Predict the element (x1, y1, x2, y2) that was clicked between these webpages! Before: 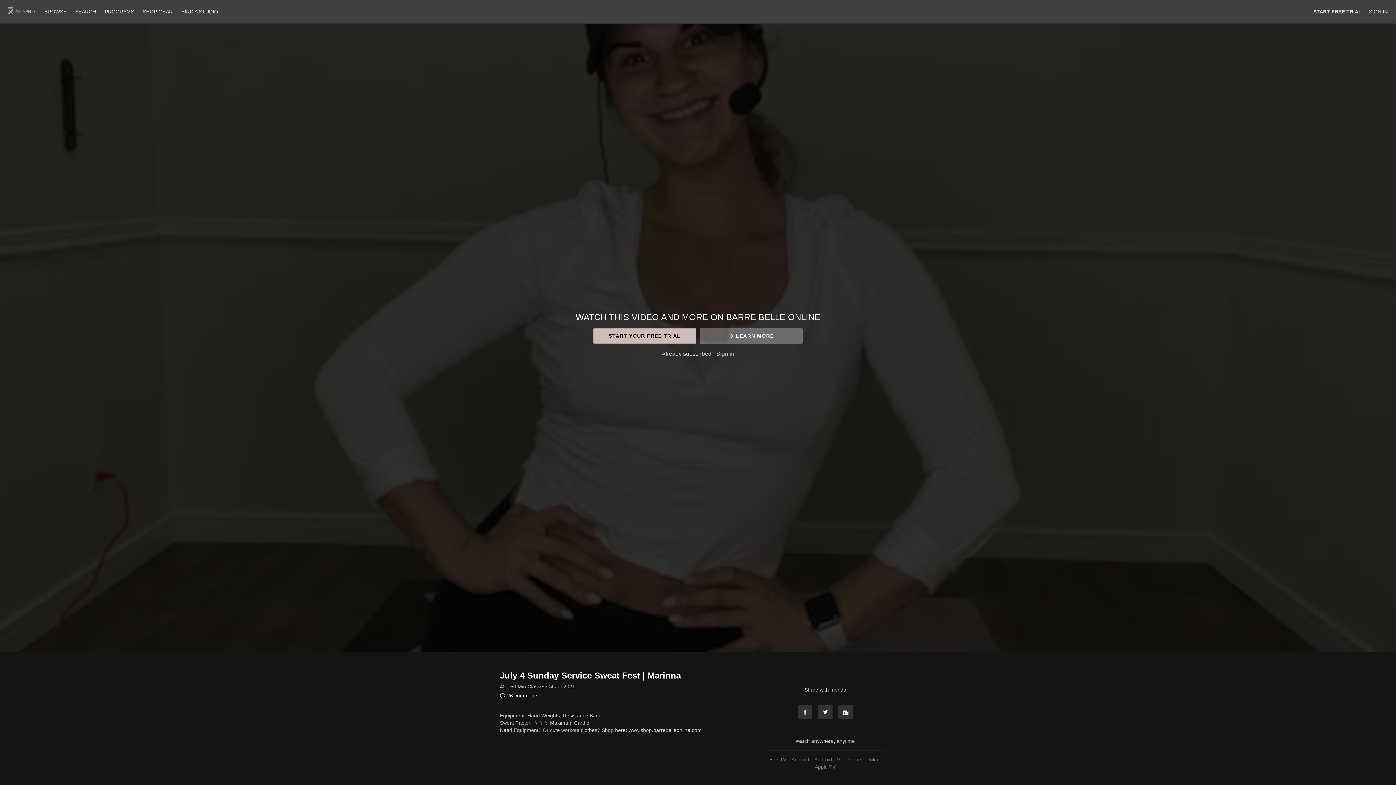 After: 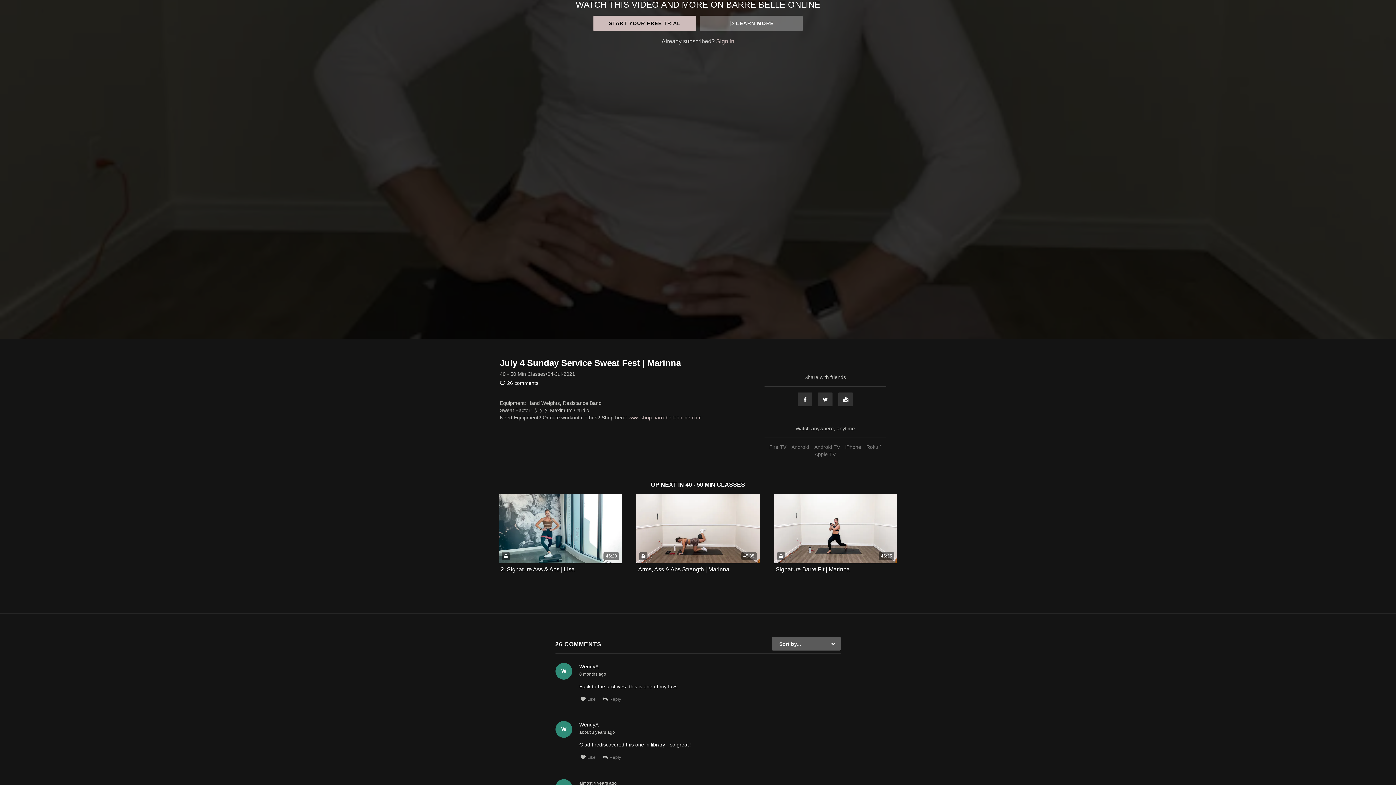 Action: label: 26 comments bbox: (500, 693, 538, 698)